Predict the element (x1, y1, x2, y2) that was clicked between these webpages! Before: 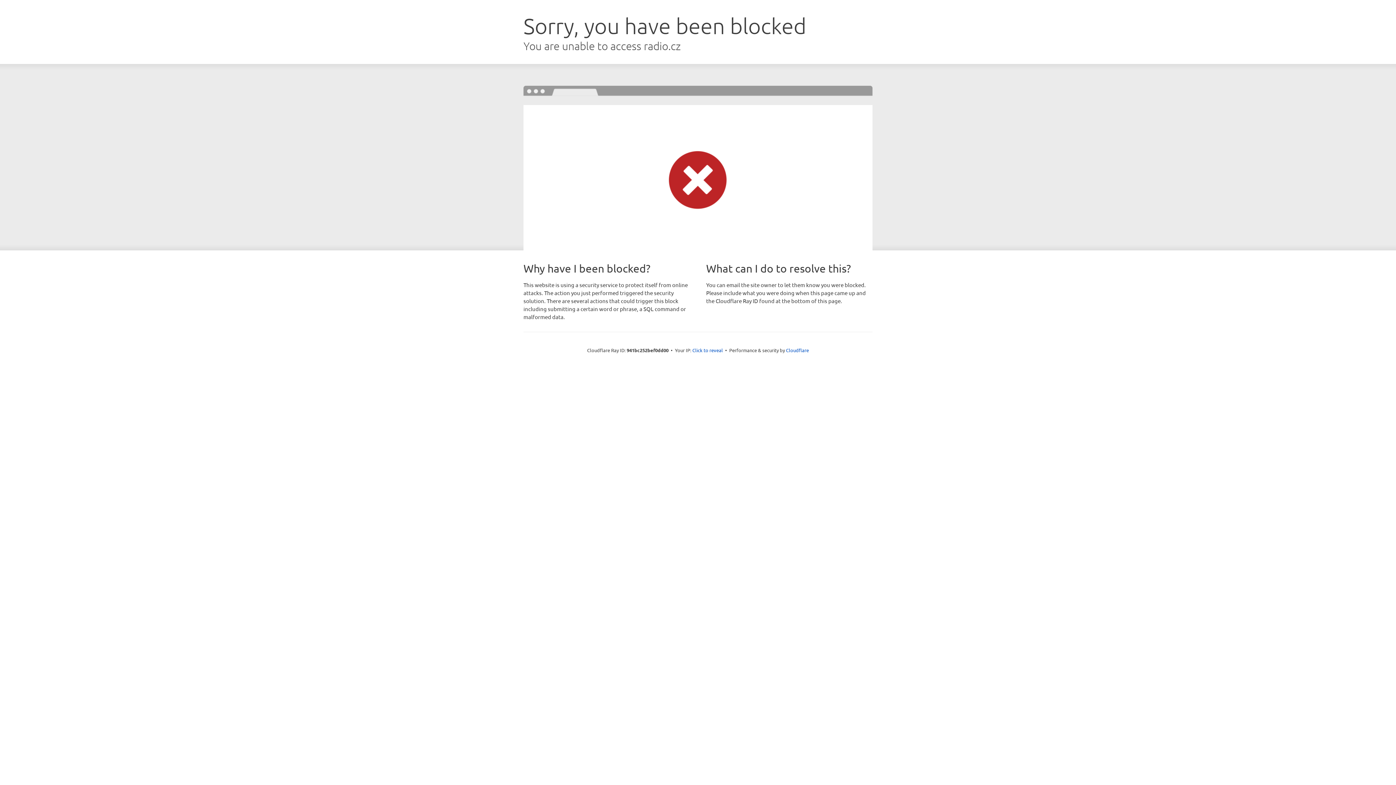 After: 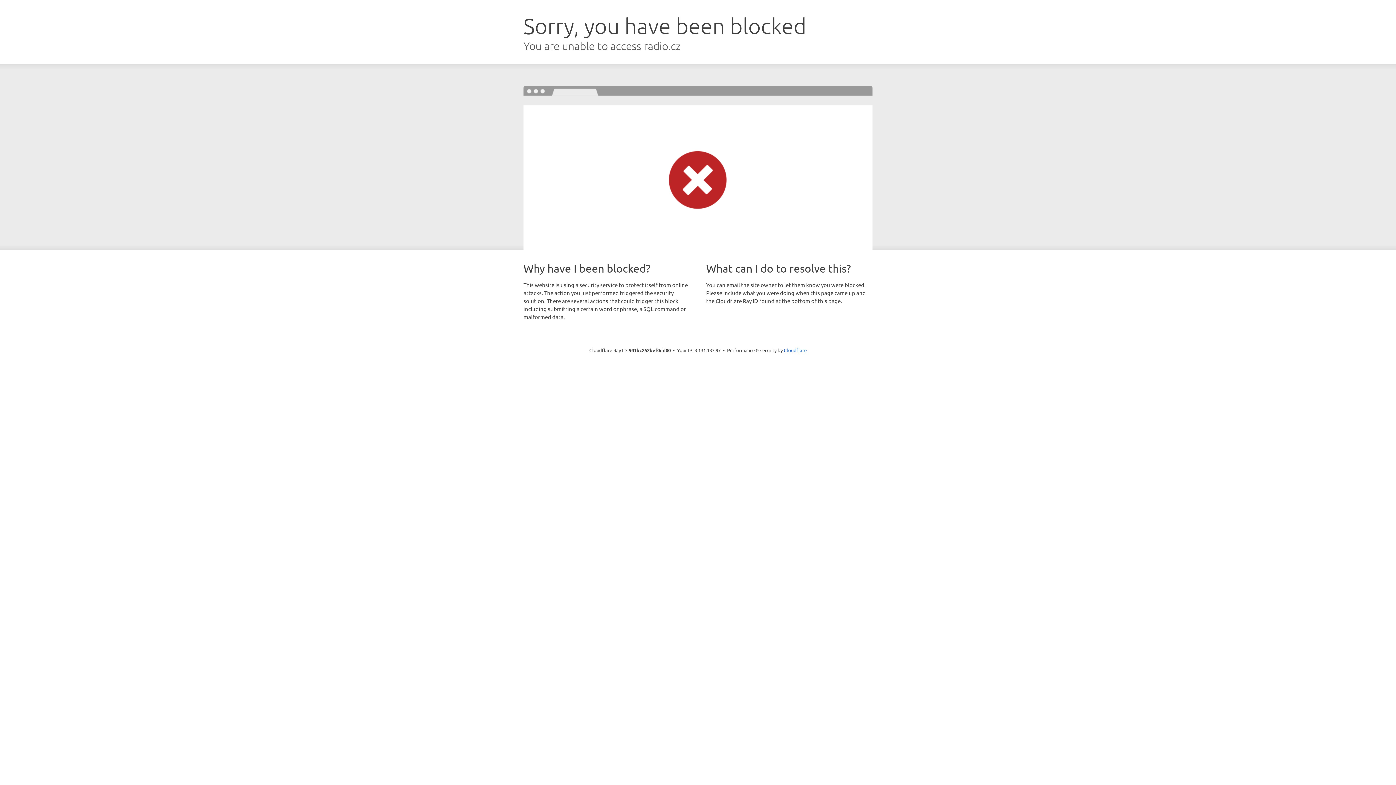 Action: label: Click to reveal bbox: (692, 346, 723, 353)